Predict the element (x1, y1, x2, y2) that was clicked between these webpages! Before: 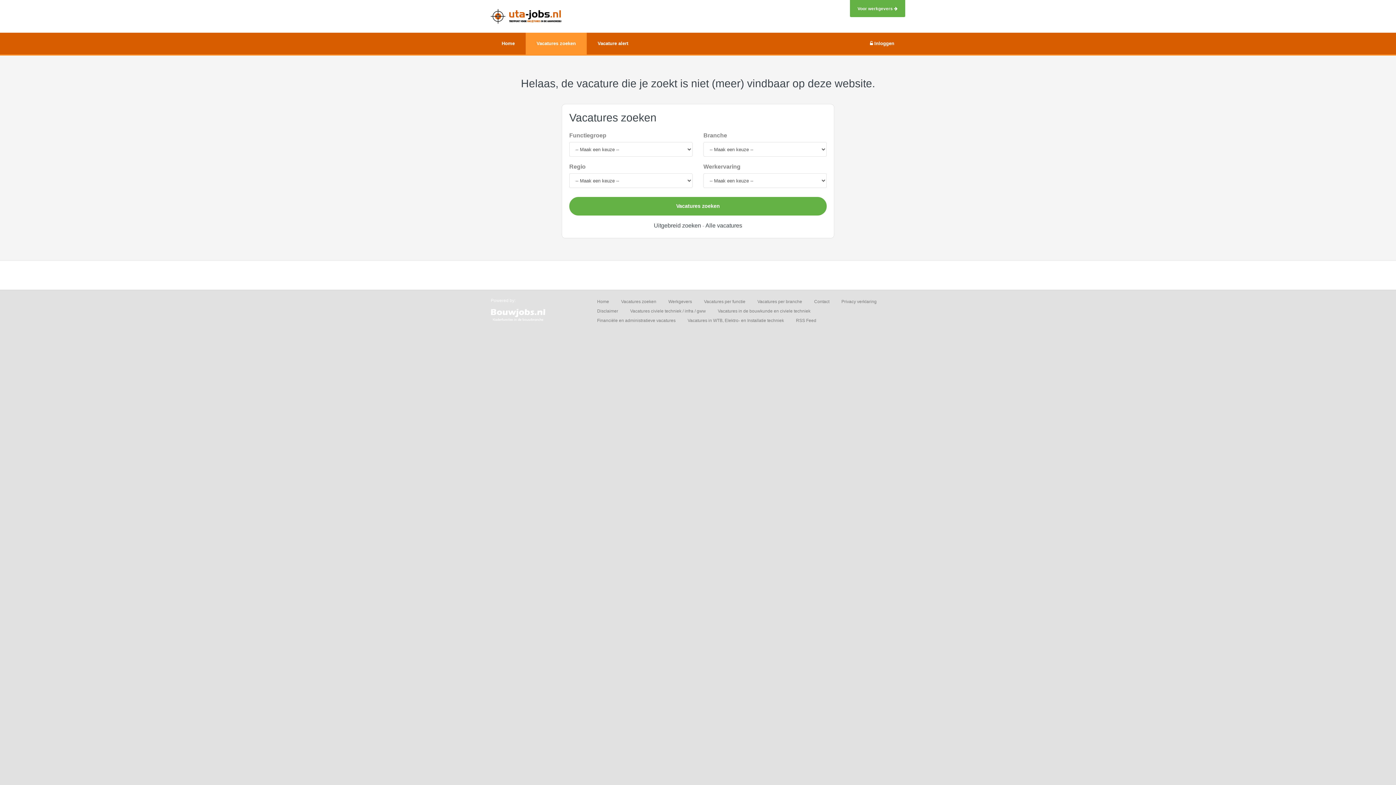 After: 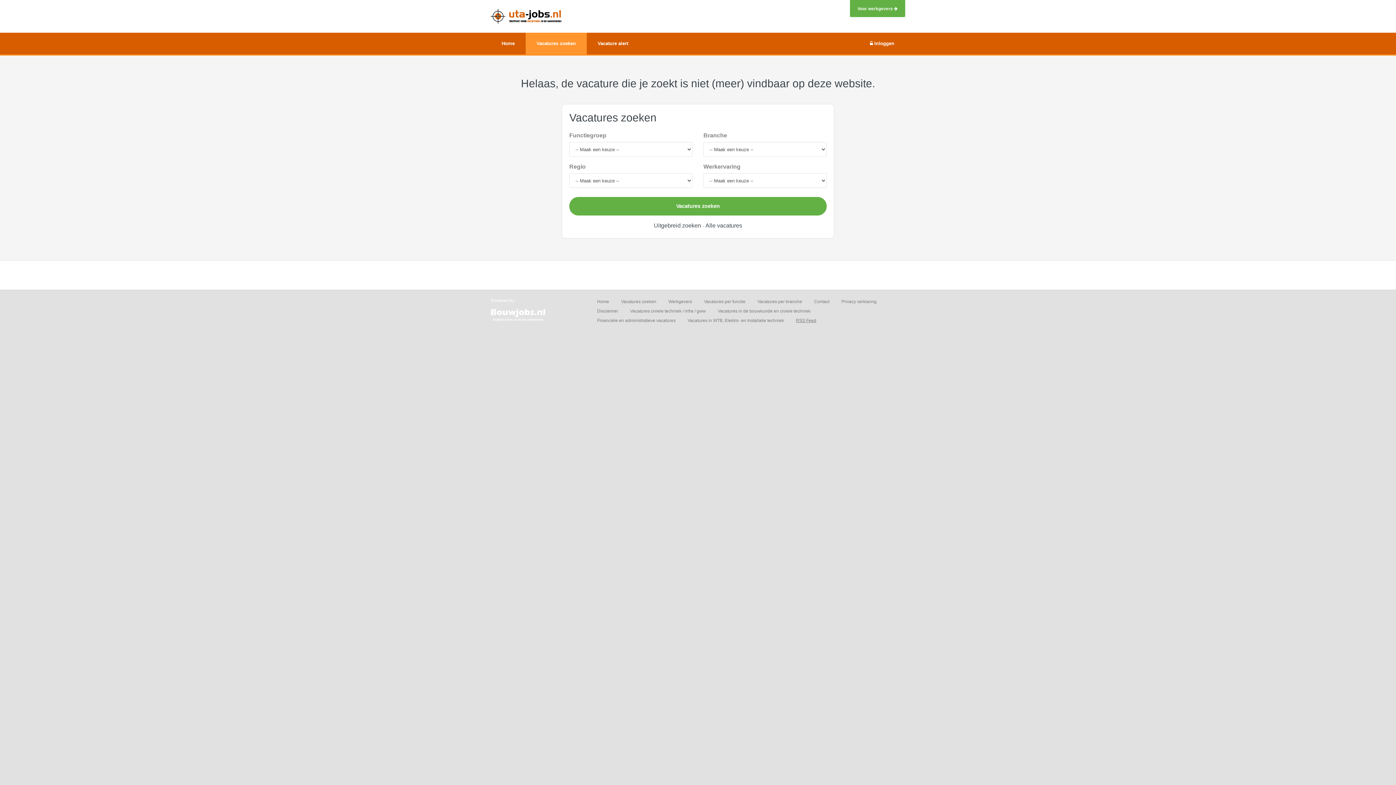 Action: label: RSS Feed bbox: (796, 318, 816, 323)